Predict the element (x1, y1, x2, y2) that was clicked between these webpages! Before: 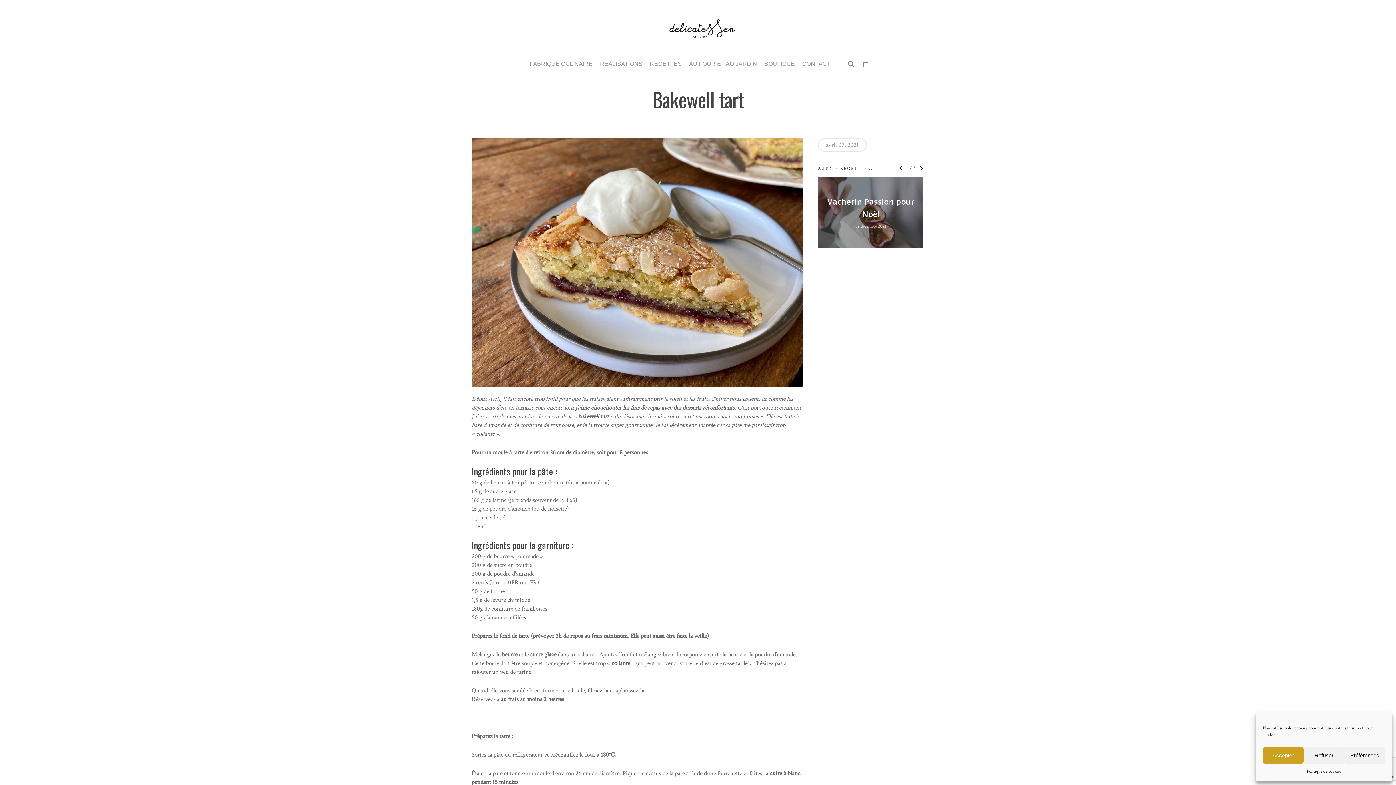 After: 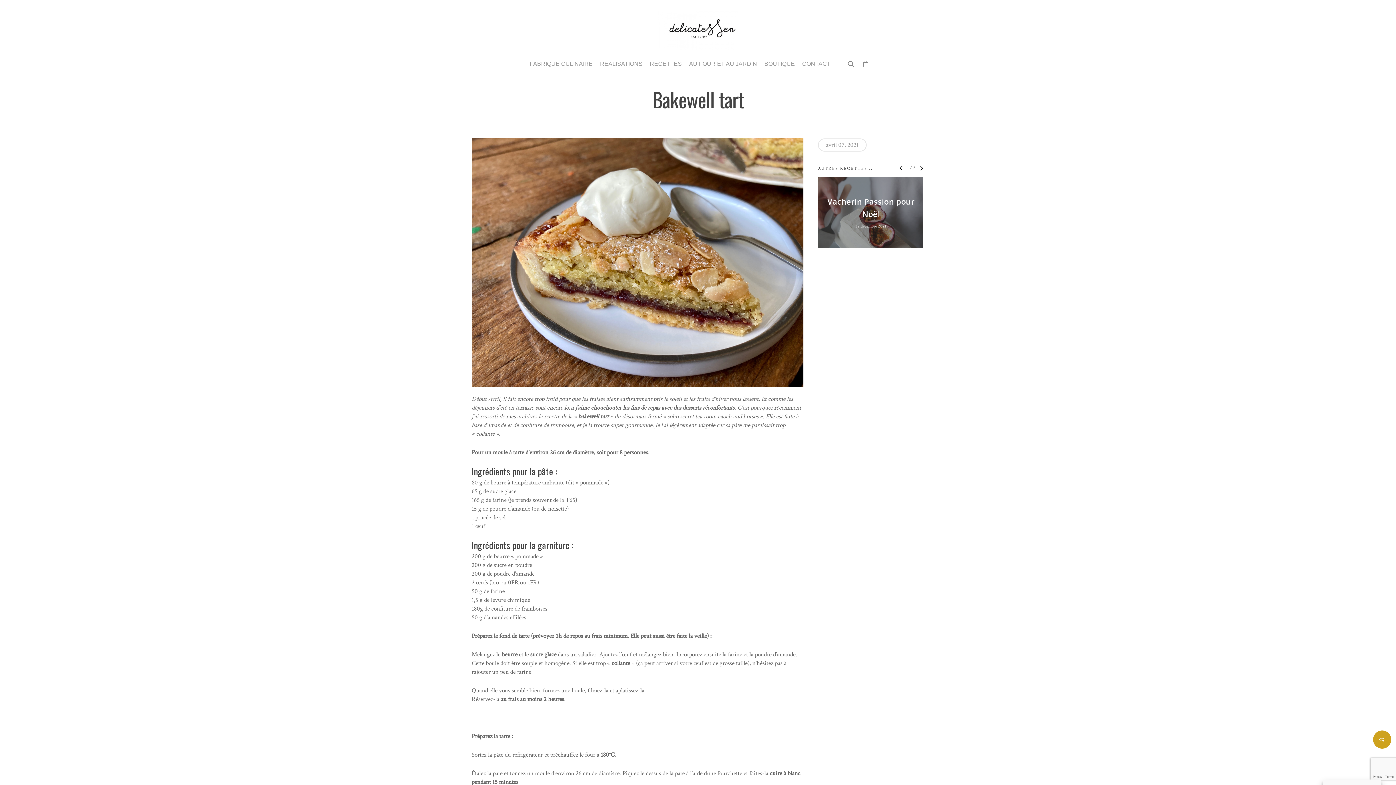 Action: label: Refuser bbox: (1303, 747, 1344, 764)